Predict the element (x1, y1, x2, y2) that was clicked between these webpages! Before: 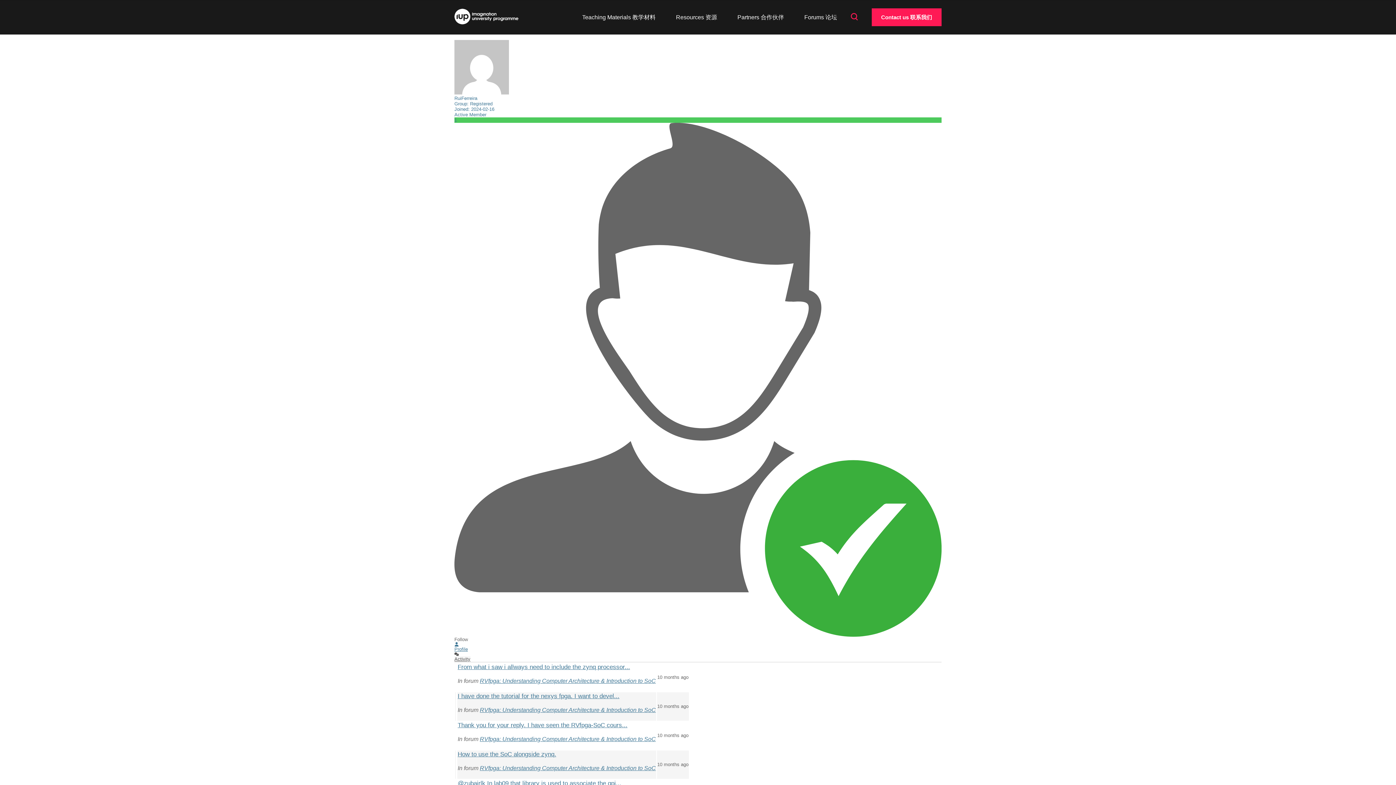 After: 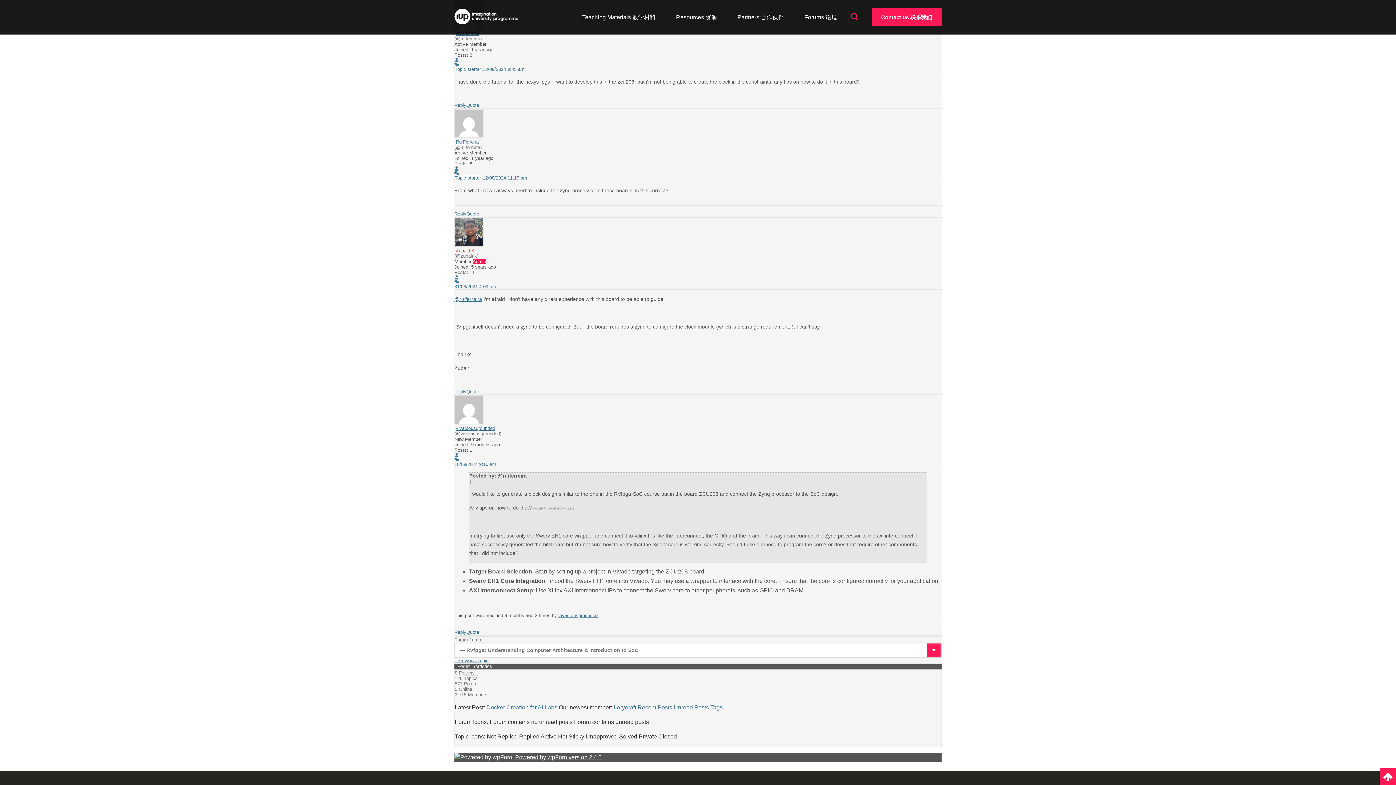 Action: bbox: (457, 693, 619, 700) label: I have done the tutorial for the nexys fpga. I want to devel...